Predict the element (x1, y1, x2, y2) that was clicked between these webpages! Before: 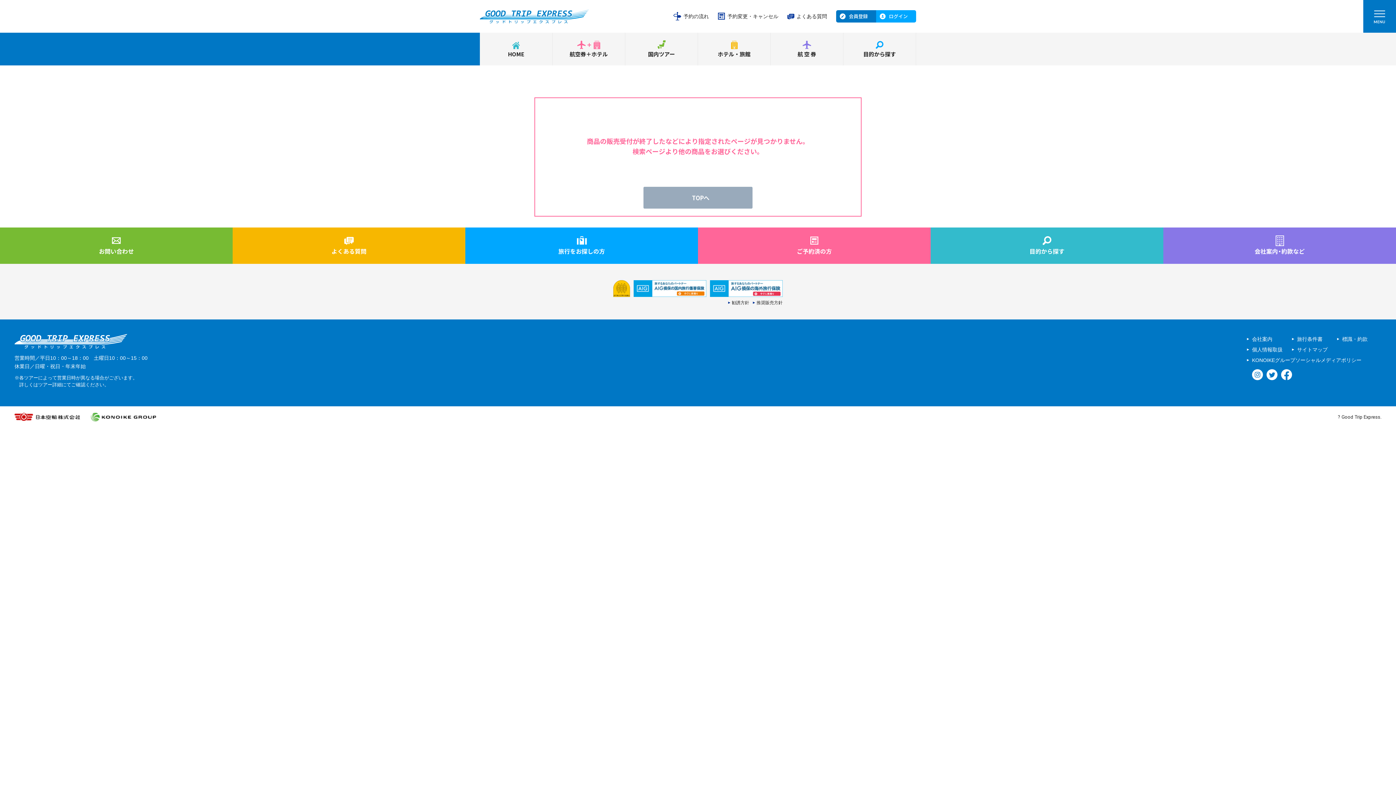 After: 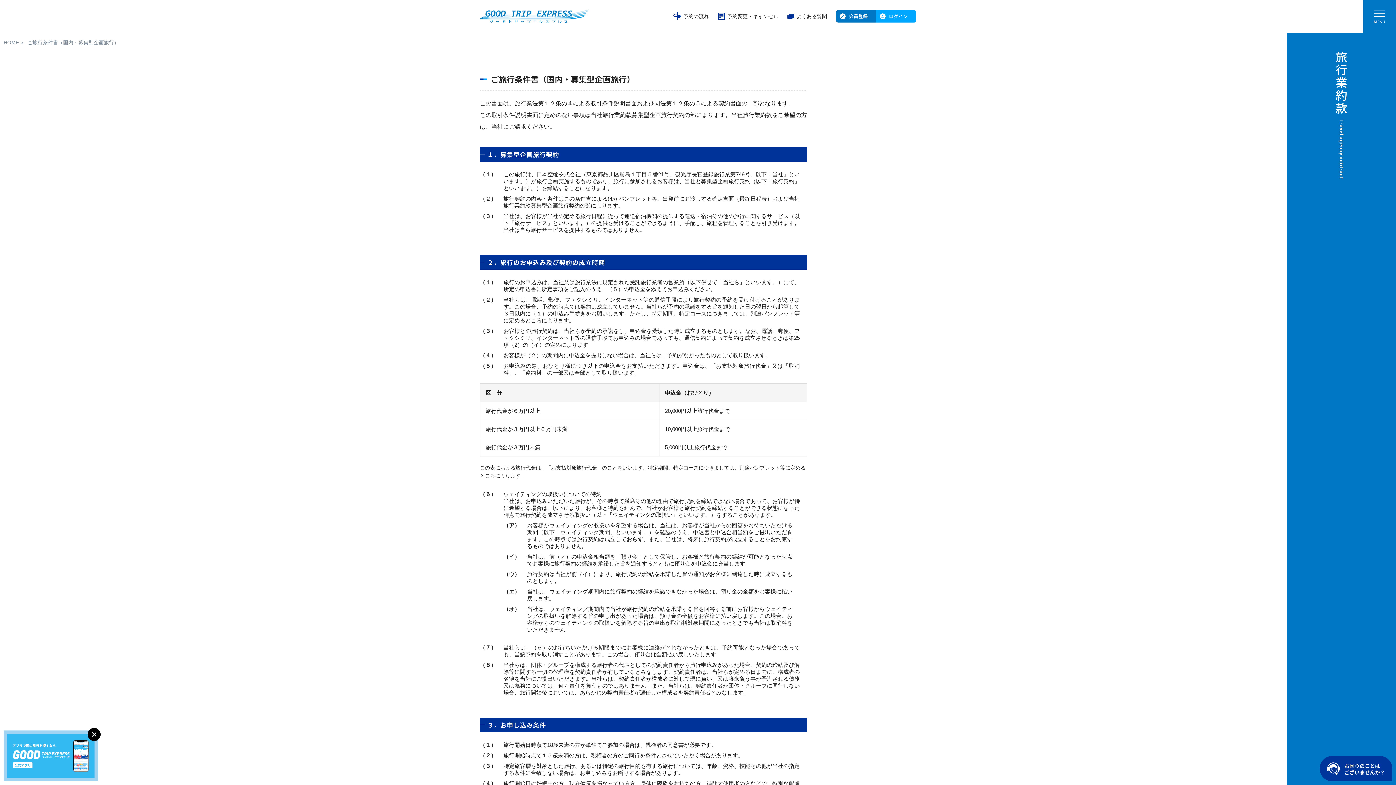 Action: label: 旅行条件書 bbox: (1292, 336, 1322, 342)